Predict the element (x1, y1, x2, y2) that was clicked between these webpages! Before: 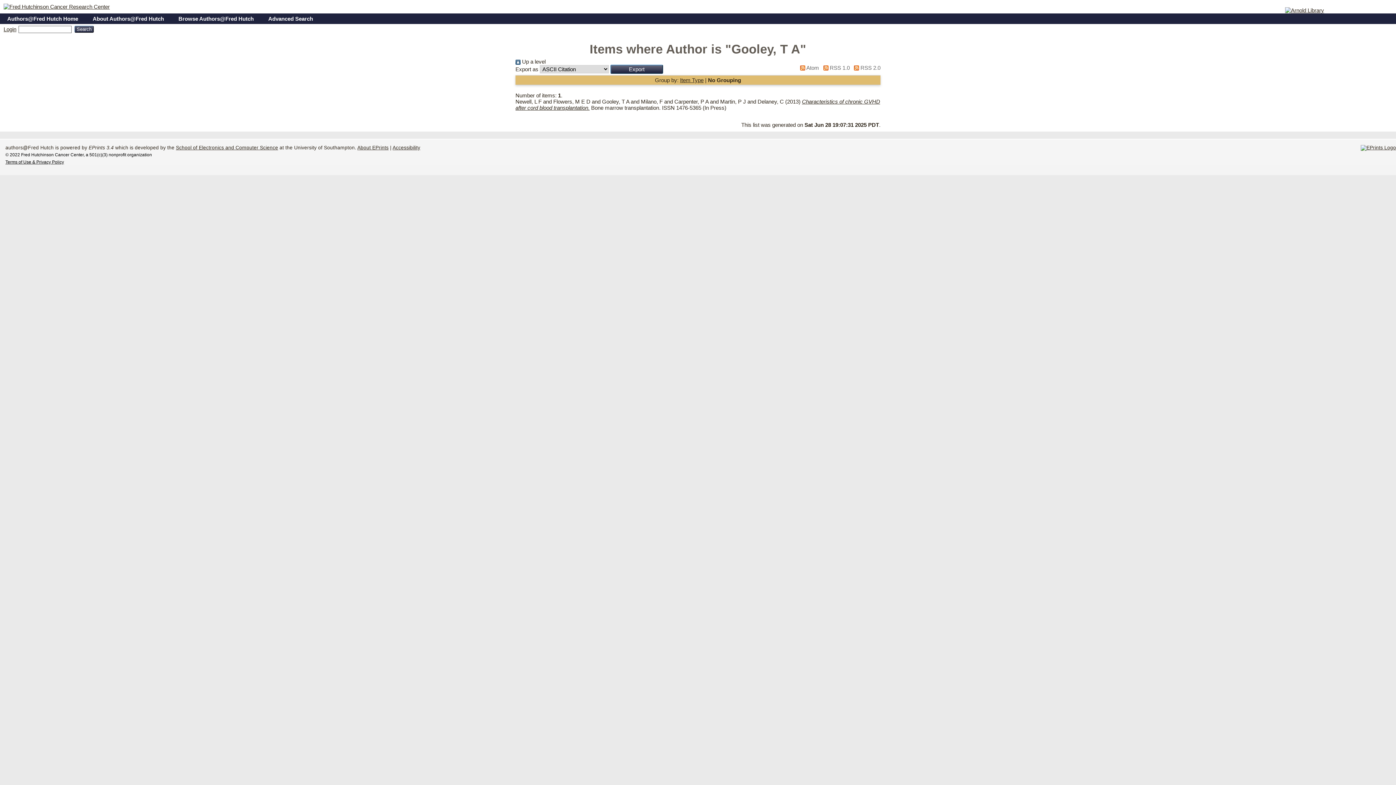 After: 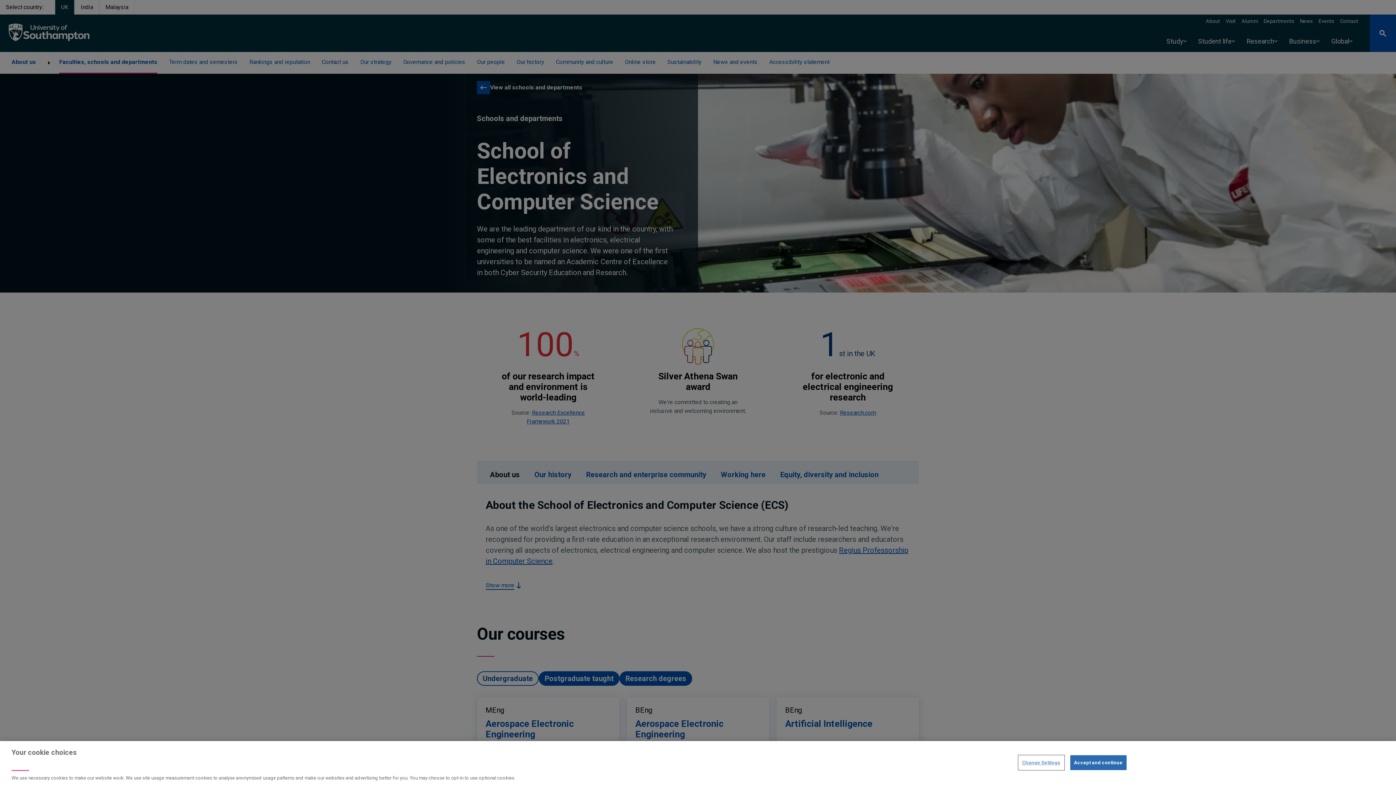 Action: label: School of Electronics and Computer Science bbox: (176, 145, 278, 150)